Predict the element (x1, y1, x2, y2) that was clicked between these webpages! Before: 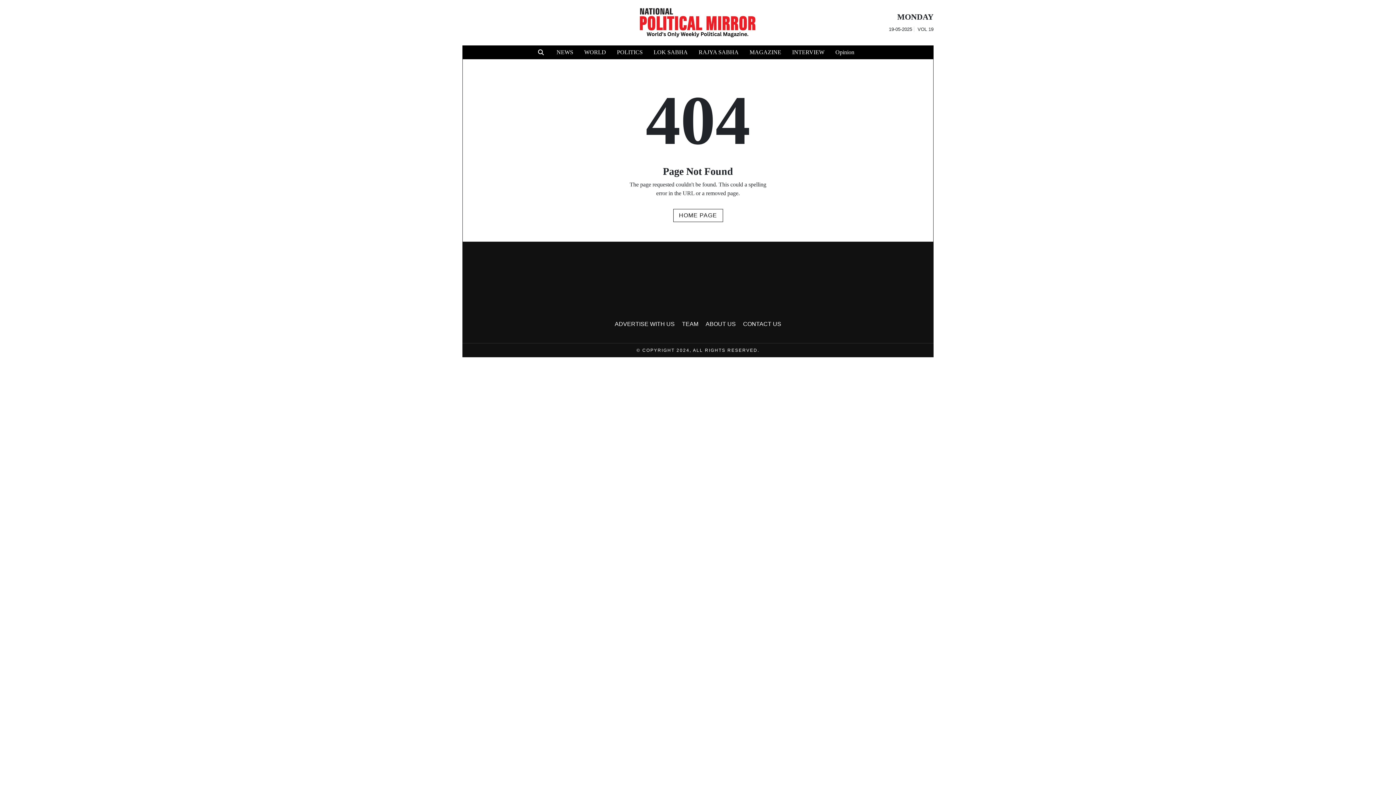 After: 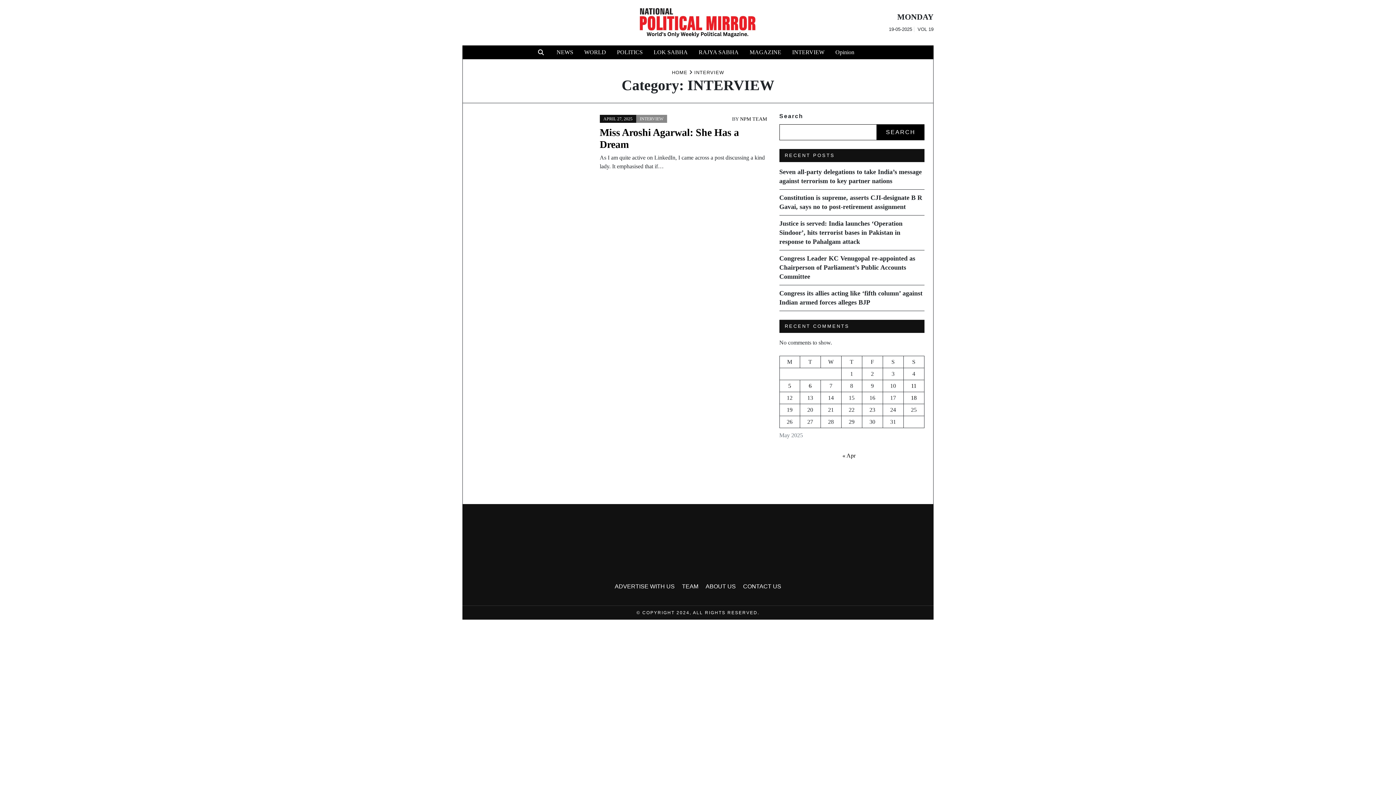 Action: label: INTERVIEW bbox: (786, 45, 830, 59)